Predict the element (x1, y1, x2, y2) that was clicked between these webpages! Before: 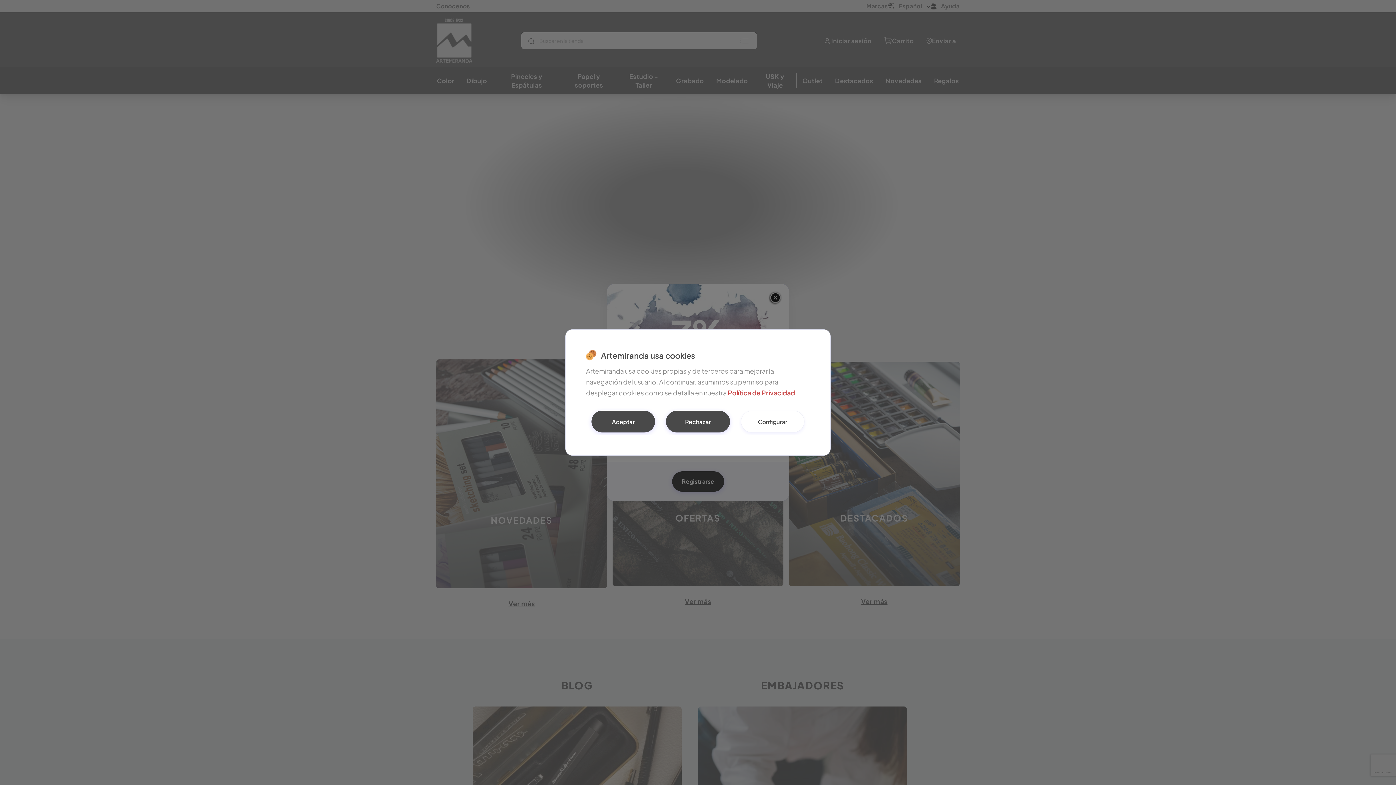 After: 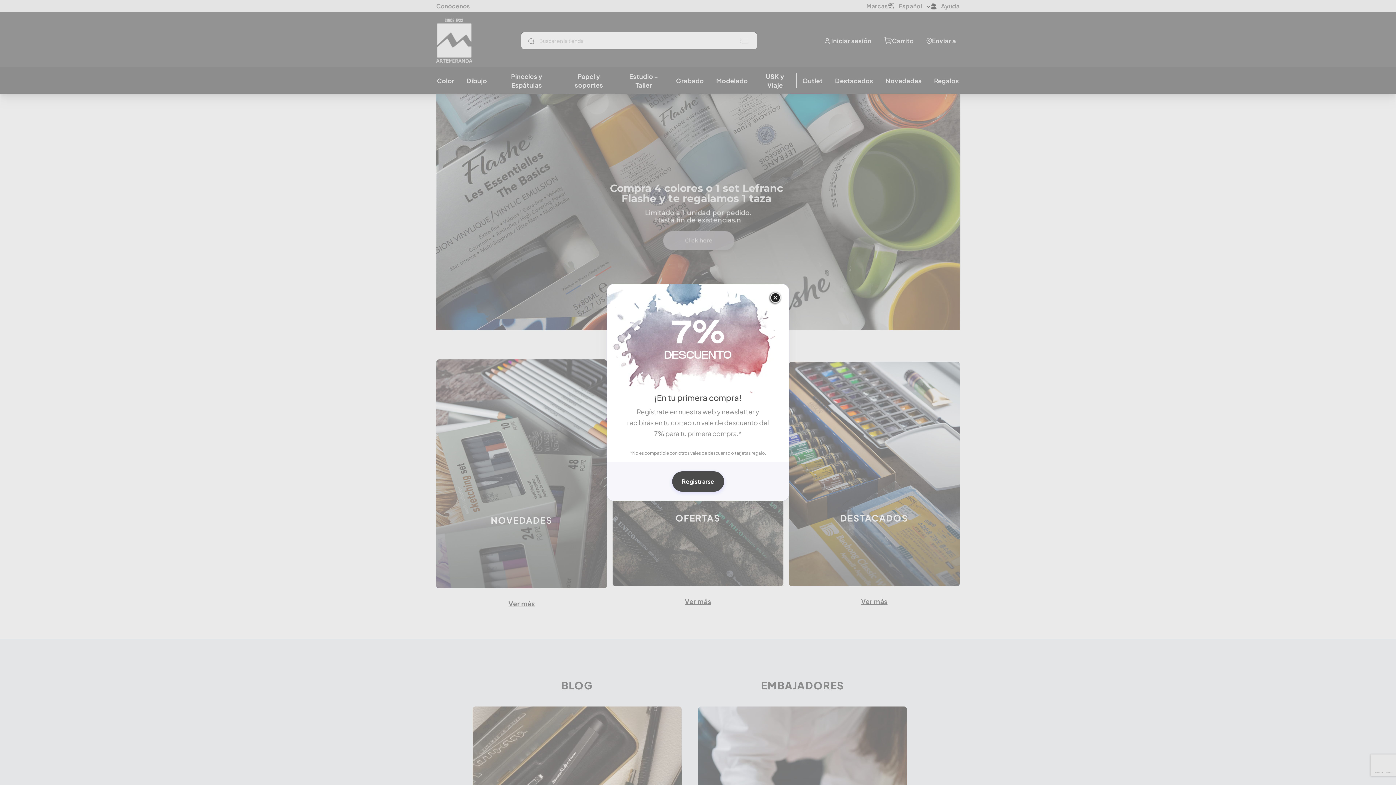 Action: label: Rechazar bbox: (666, 410, 730, 432)